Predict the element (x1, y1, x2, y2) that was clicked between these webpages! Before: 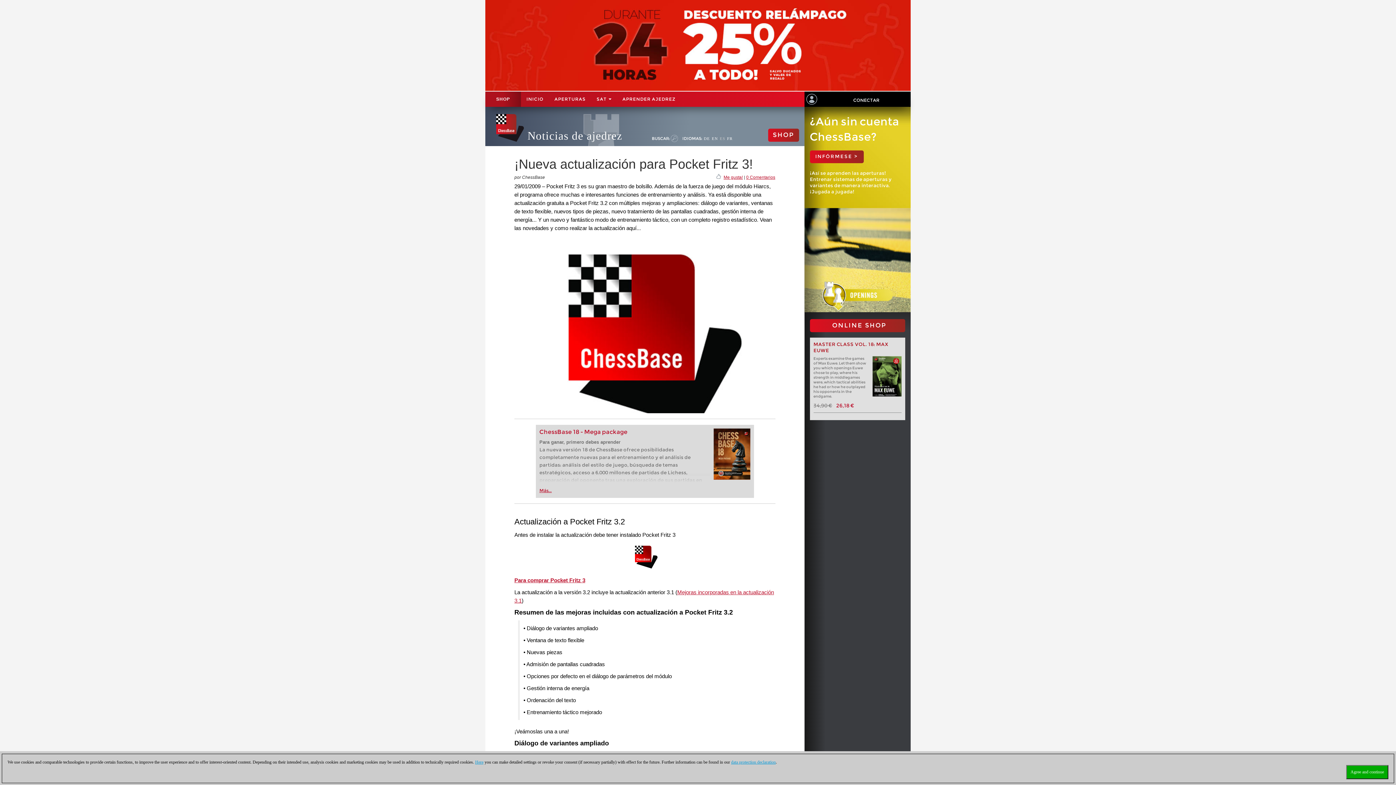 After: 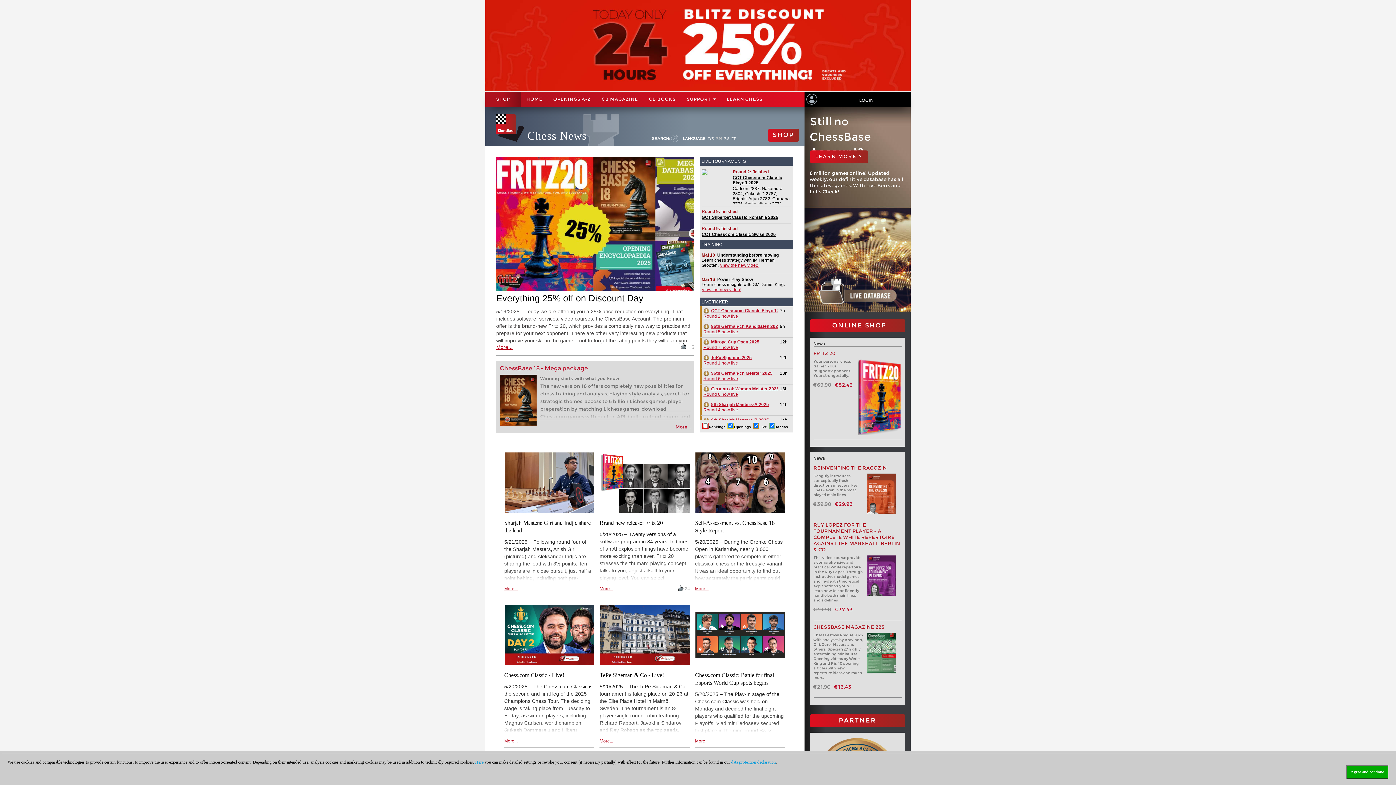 Action: bbox: (712, 136, 718, 140) label: EN